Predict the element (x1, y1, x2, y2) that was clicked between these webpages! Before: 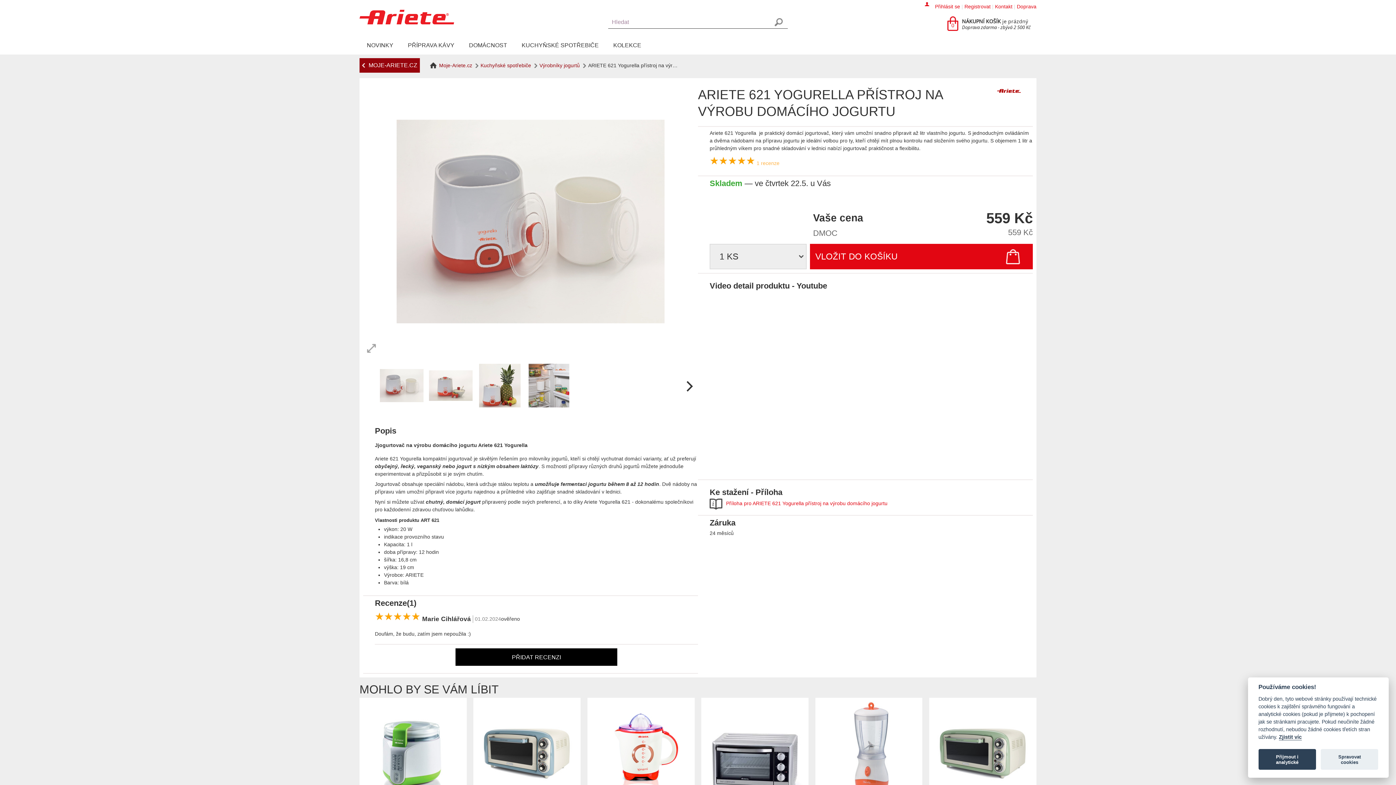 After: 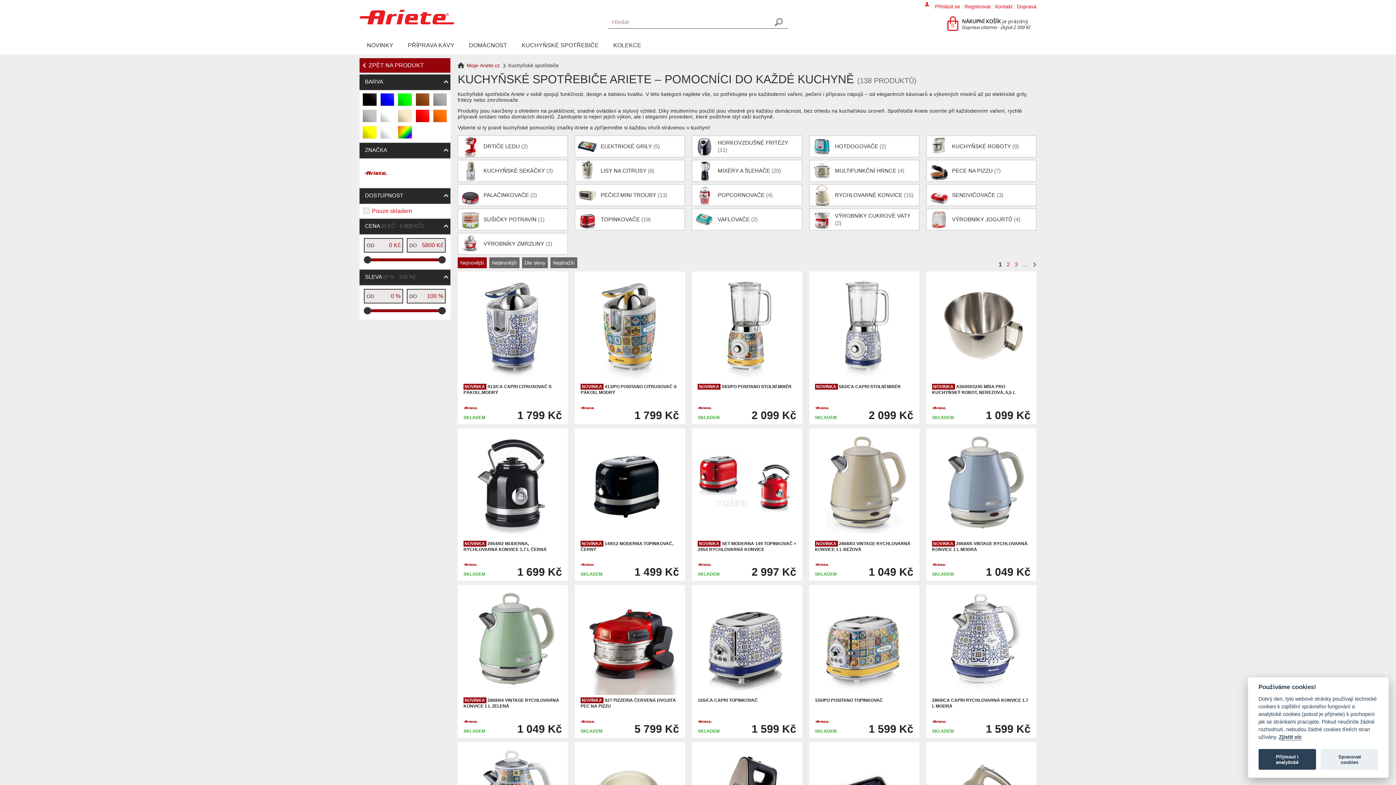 Action: bbox: (480, 58, 531, 72) label: Kuchyňské spotřebiče